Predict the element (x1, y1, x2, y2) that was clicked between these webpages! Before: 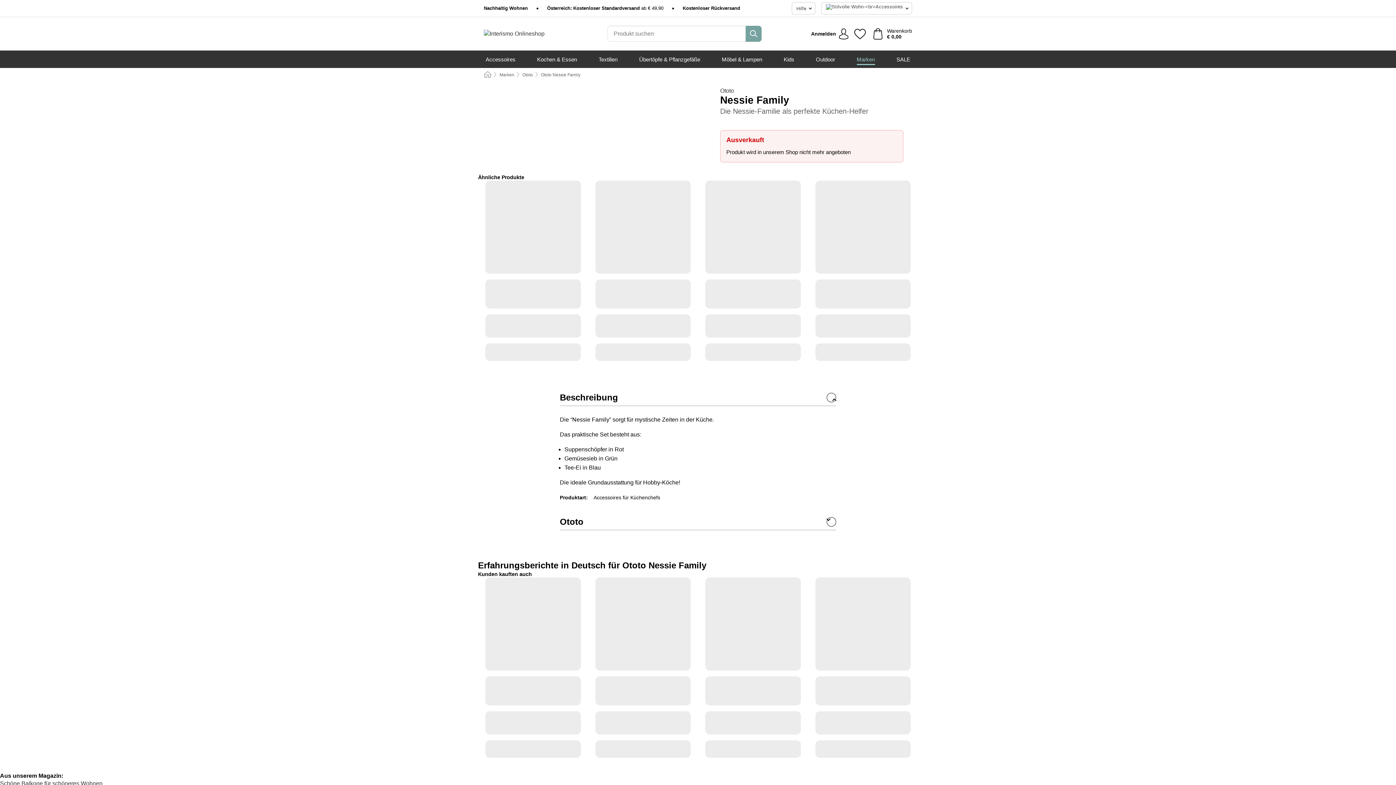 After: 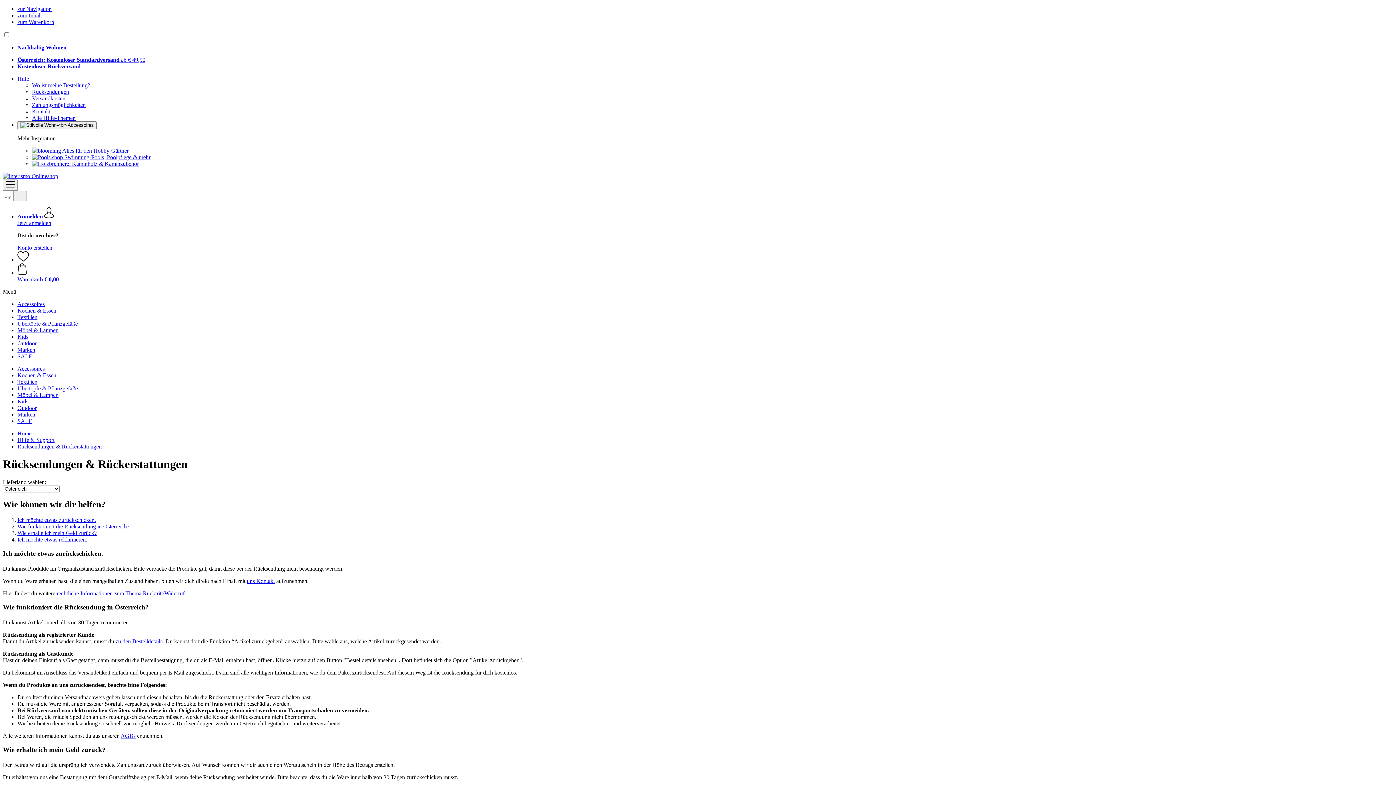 Action: label: Kostenloser Rückversand bbox: (682, 5, 740, 11)